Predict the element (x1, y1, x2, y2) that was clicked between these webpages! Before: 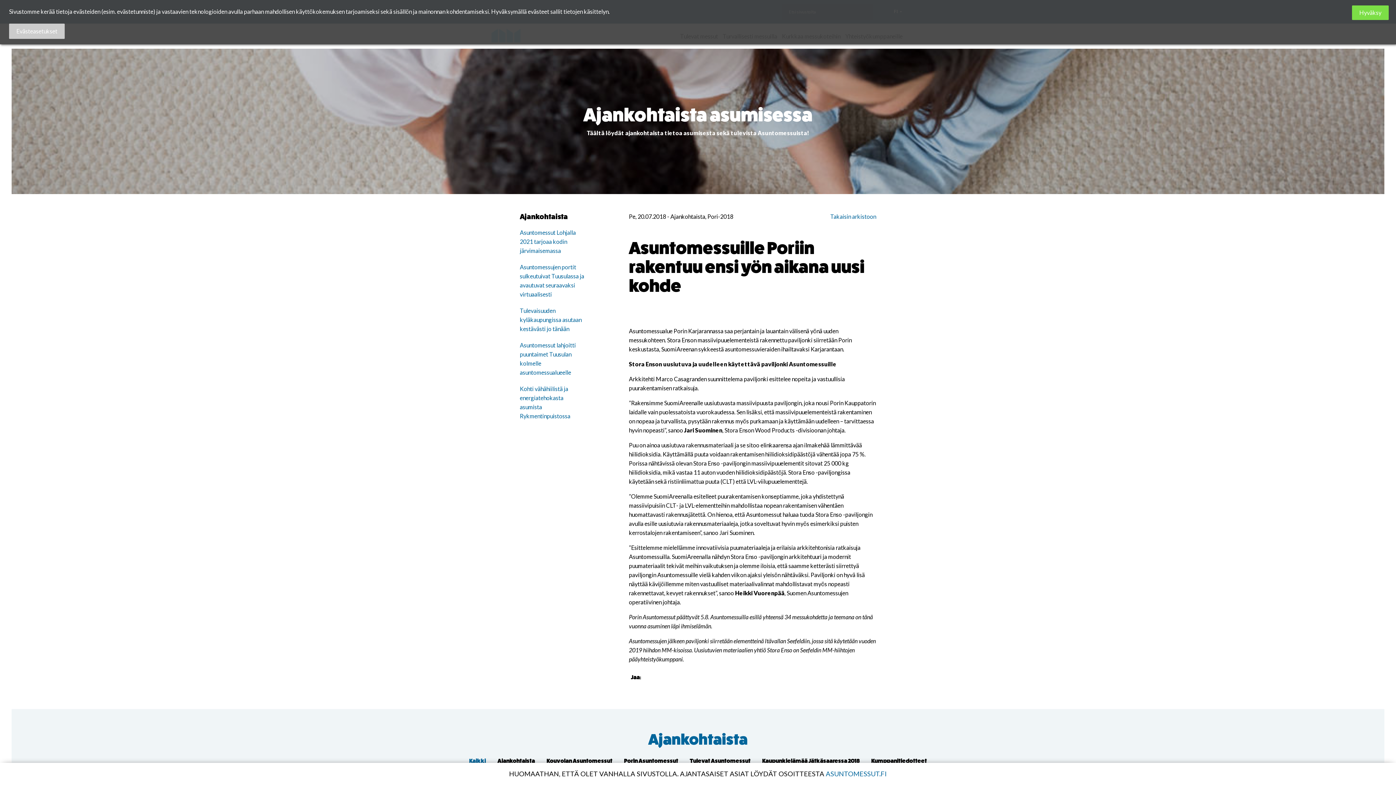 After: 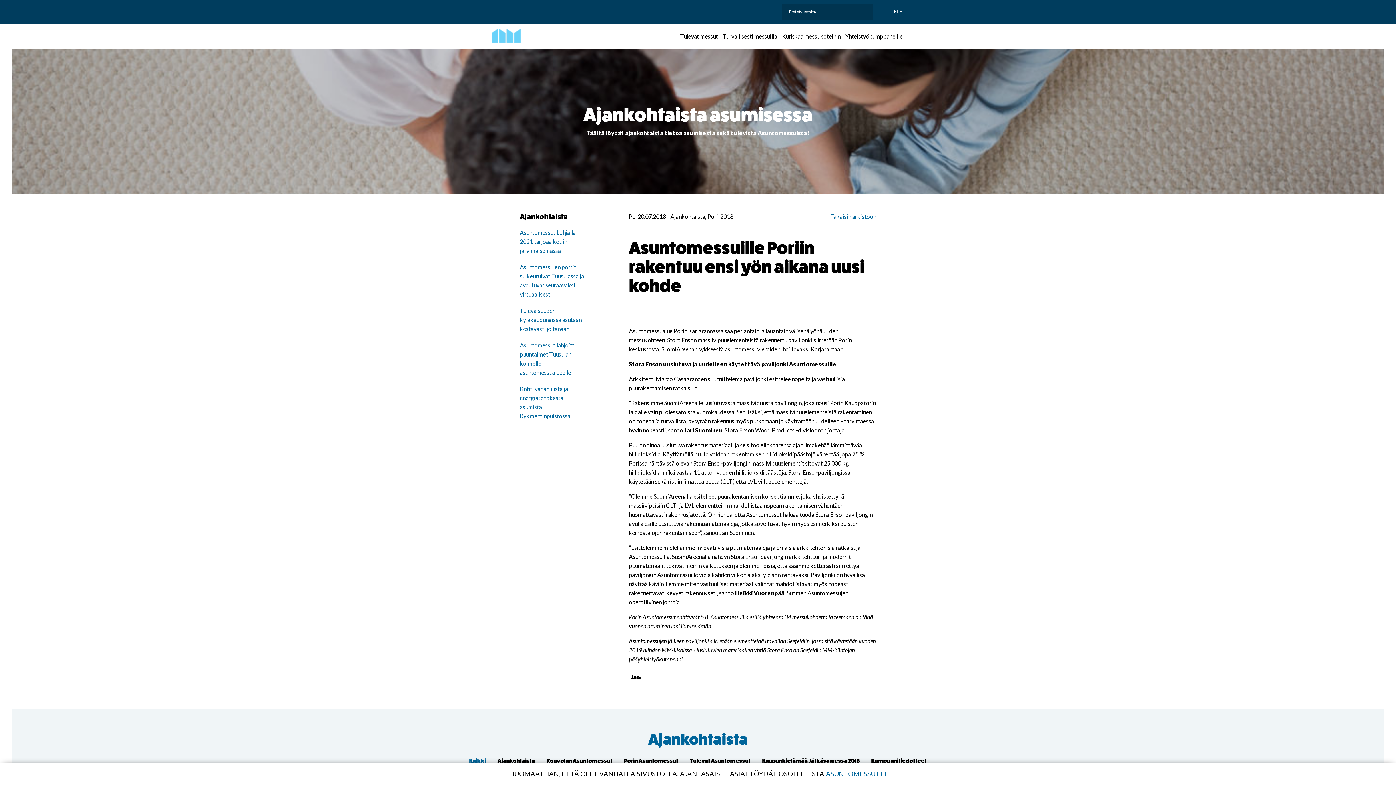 Action: label: Hyväksy bbox: (1352, 5, 1389, 20)